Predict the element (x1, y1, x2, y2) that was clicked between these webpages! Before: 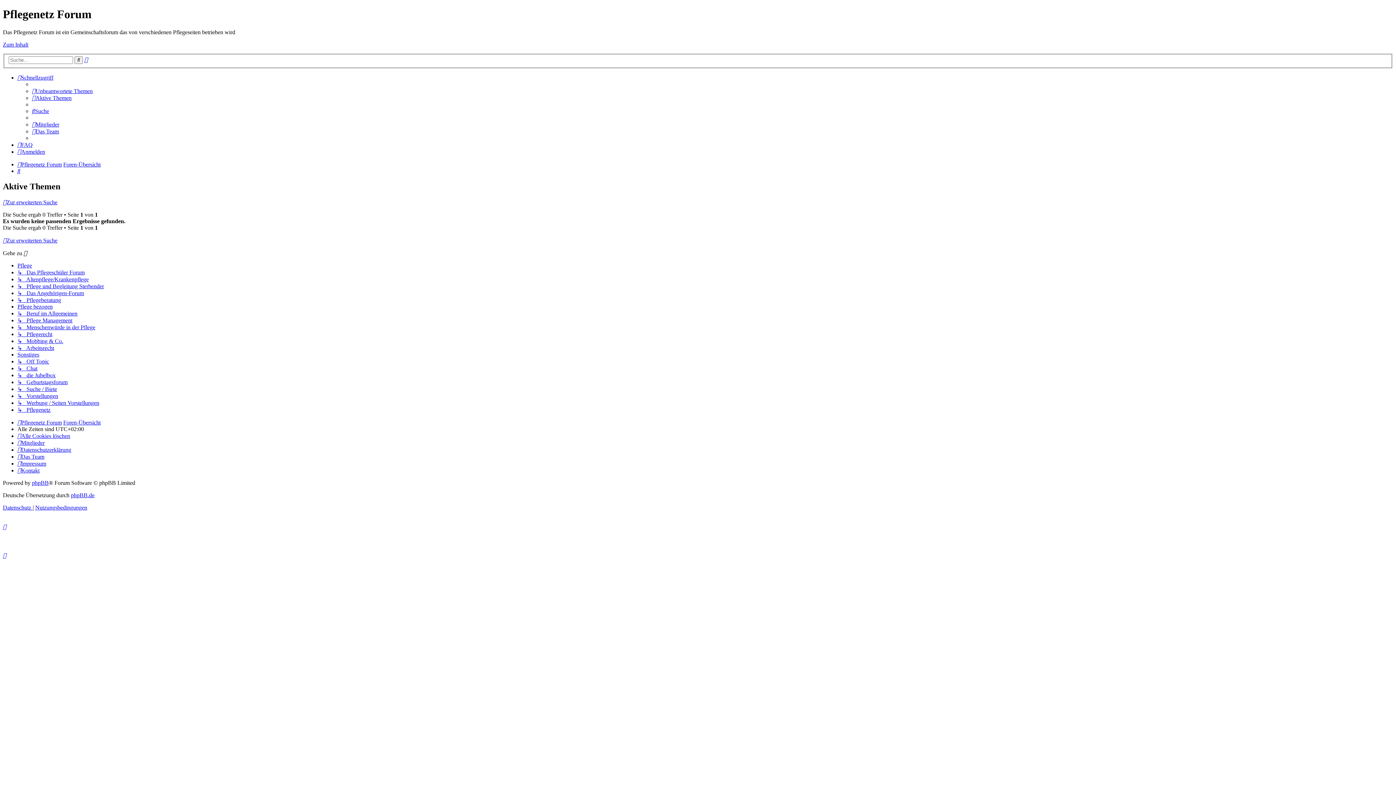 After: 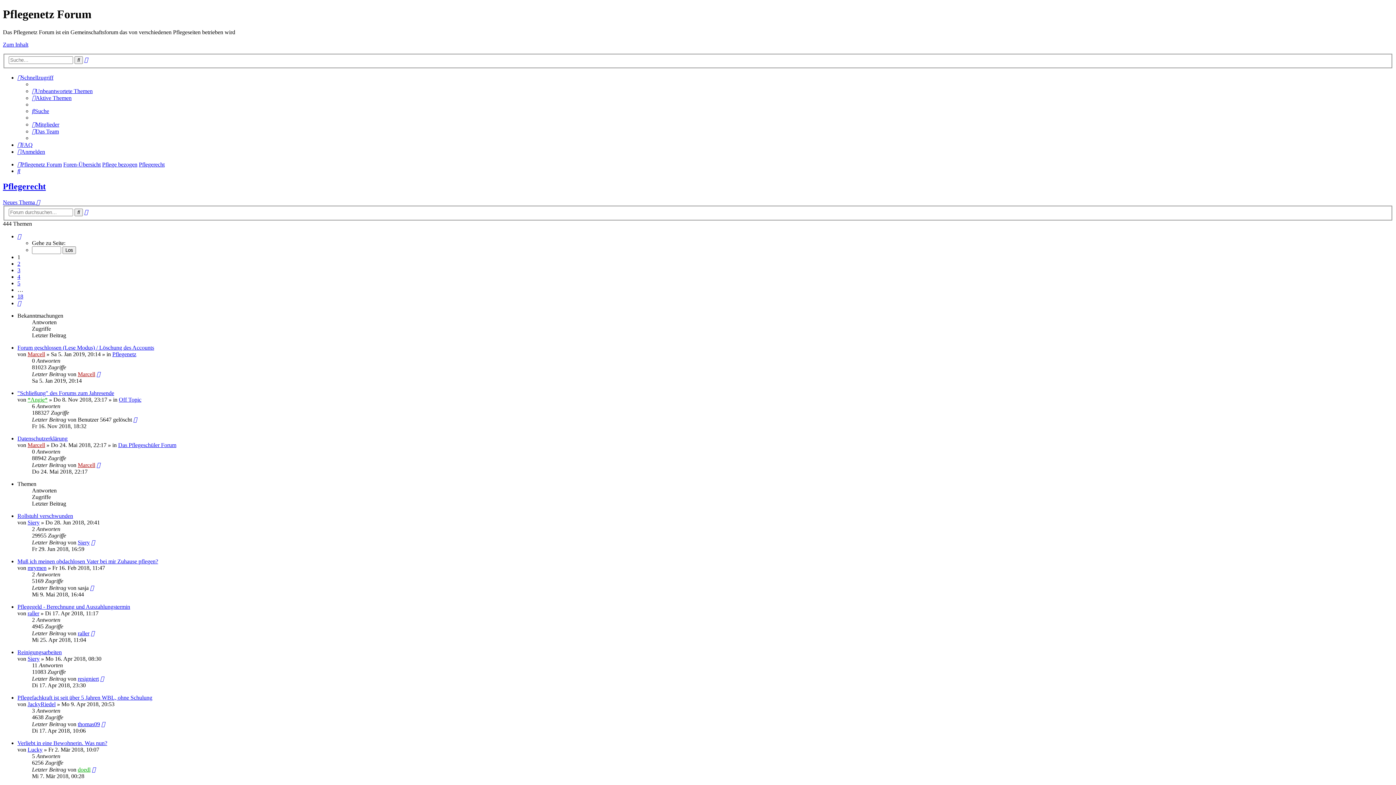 Action: label: ↳   Pflegerecht bbox: (17, 331, 52, 337)